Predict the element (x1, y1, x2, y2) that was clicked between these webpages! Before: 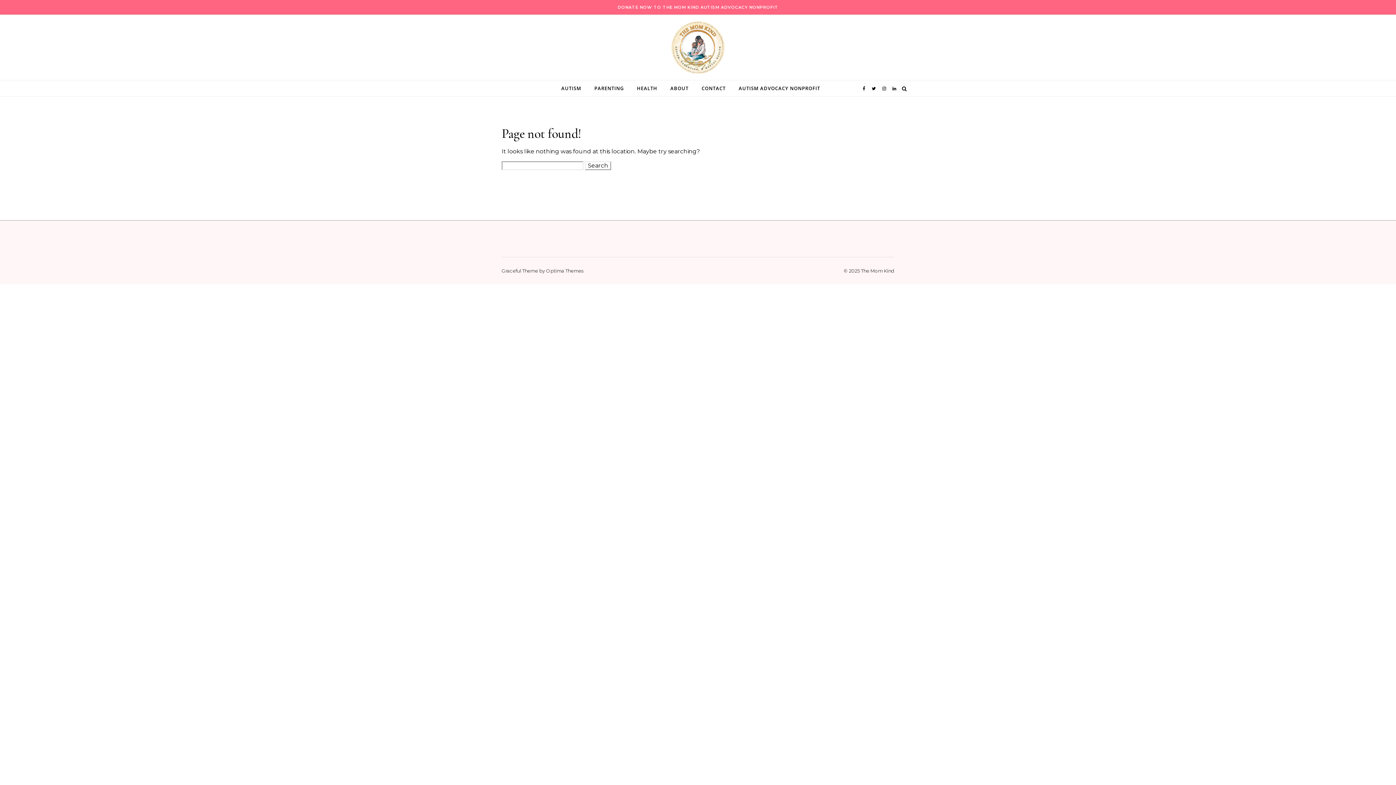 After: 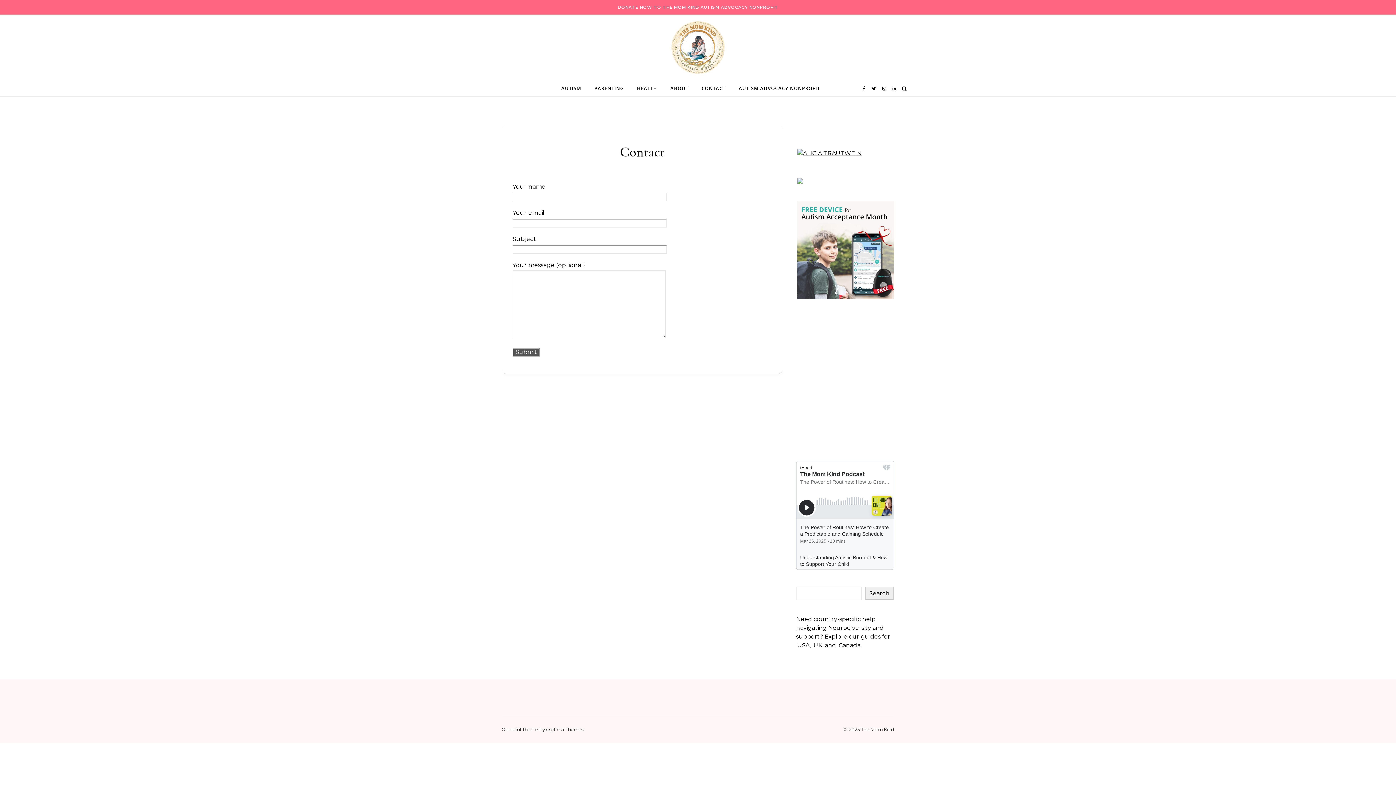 Action: label: CONTACT bbox: (696, 80, 731, 96)